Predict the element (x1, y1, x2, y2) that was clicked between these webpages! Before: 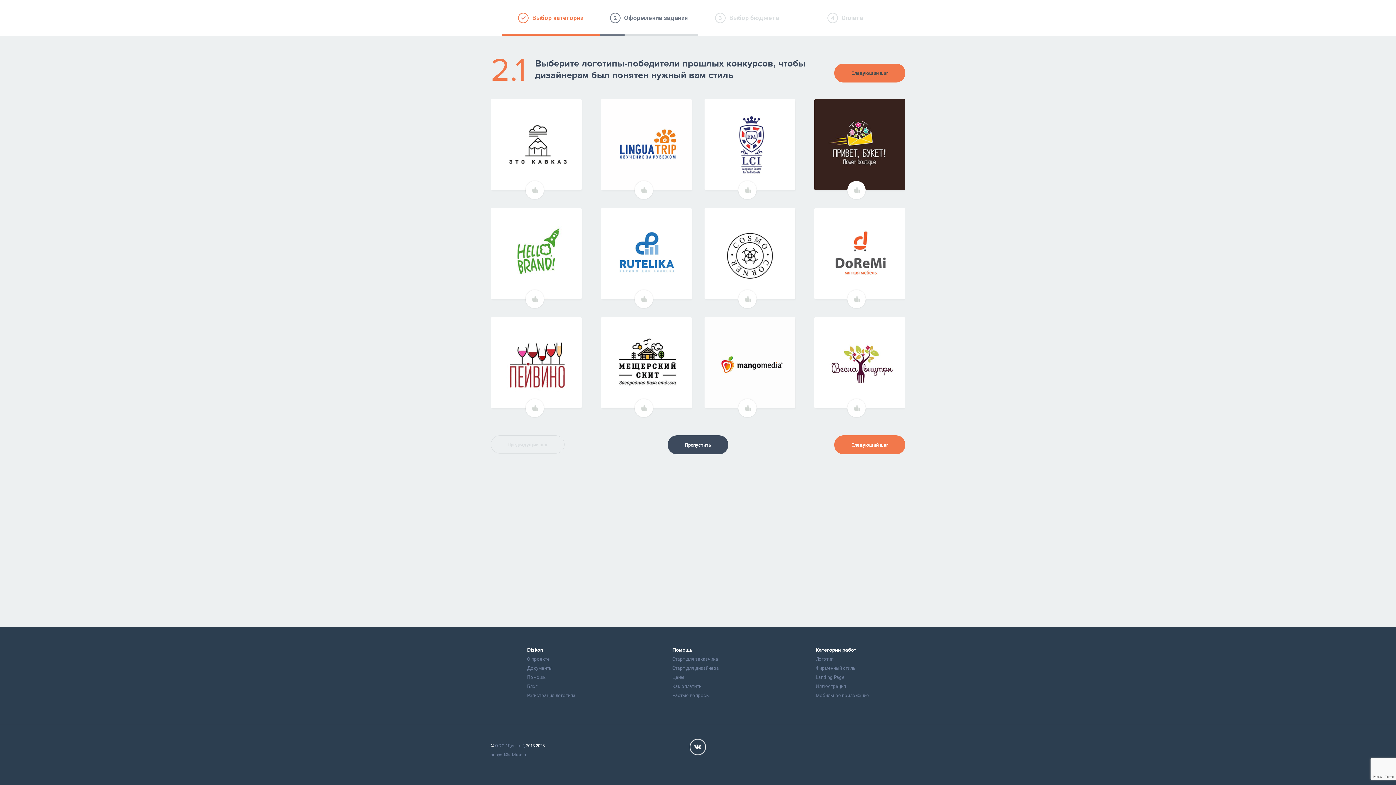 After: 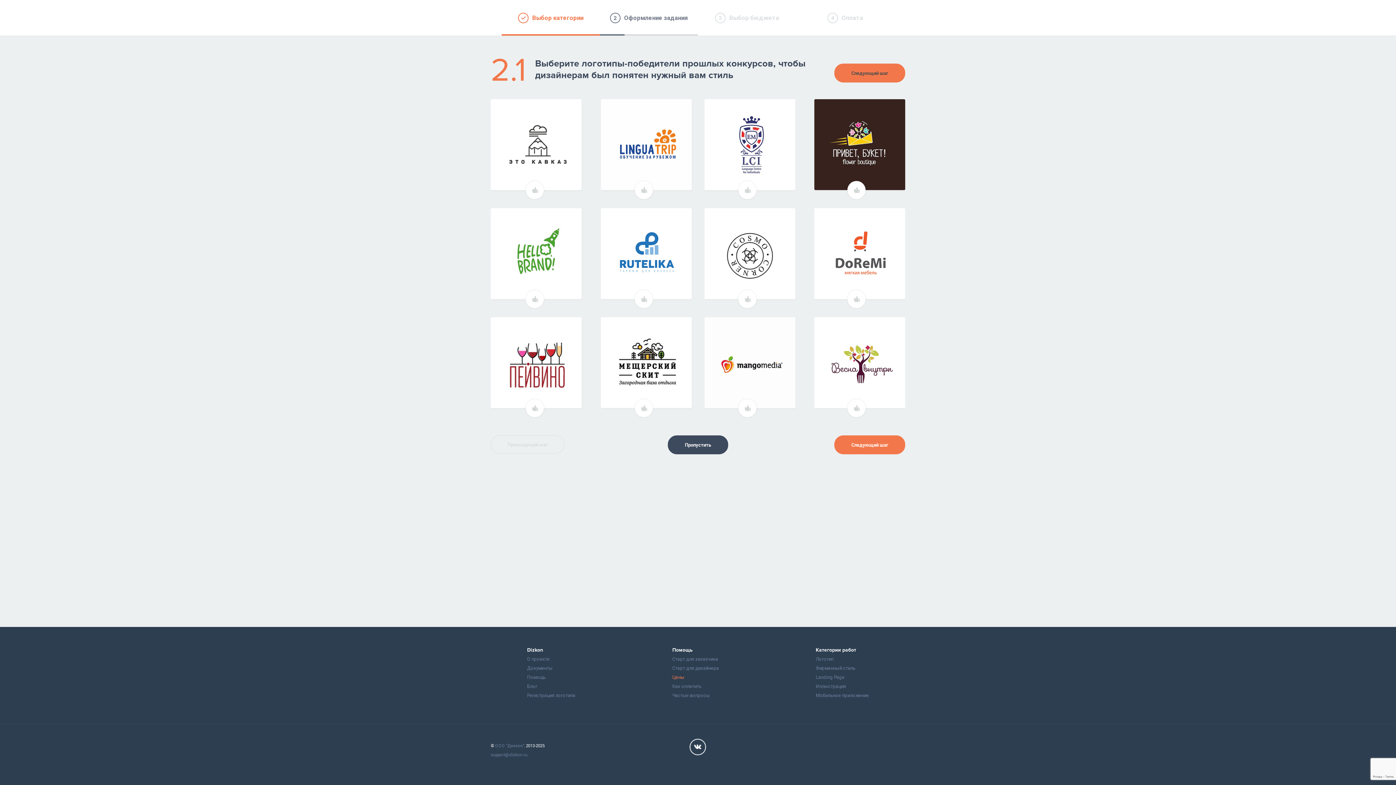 Action: label: Цены bbox: (672, 674, 684, 680)